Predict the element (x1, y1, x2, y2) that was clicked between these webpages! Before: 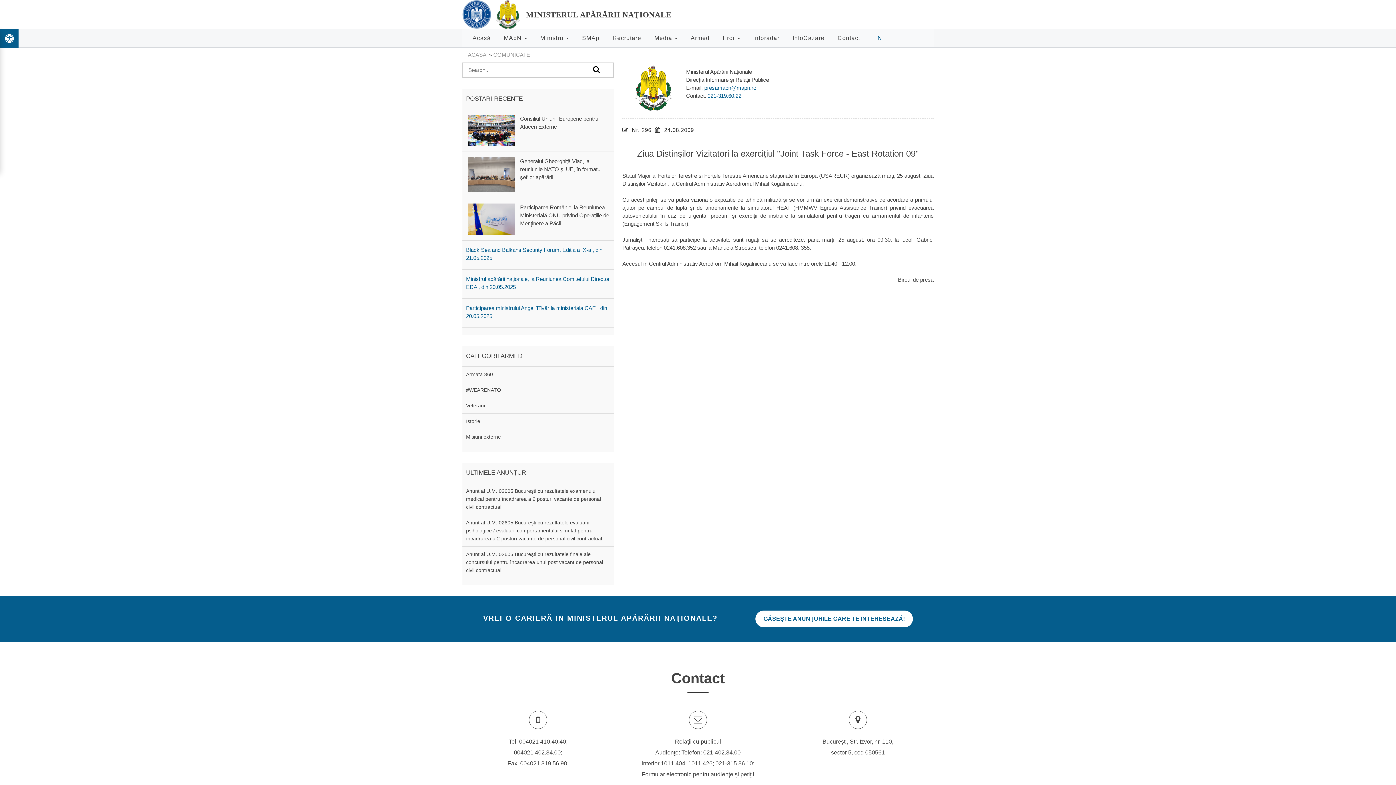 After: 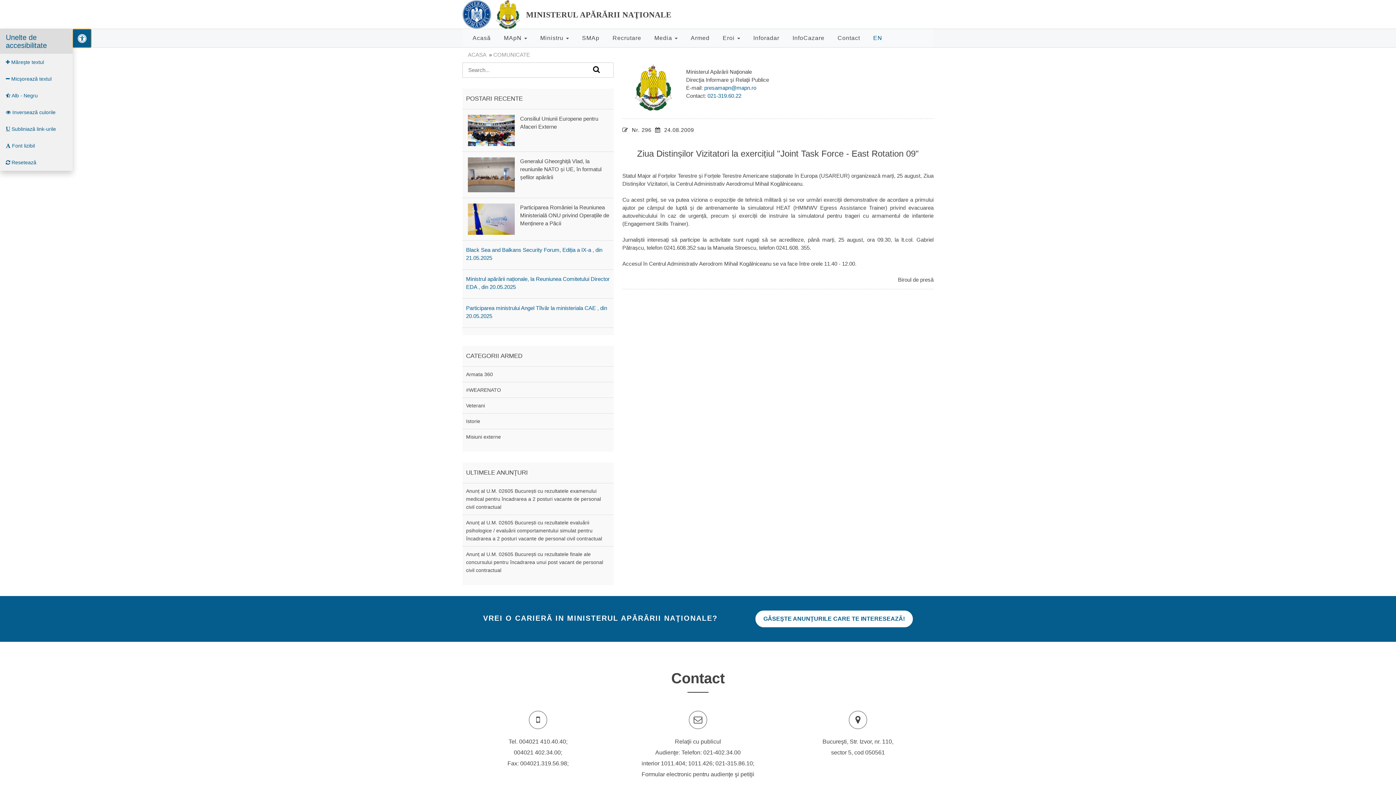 Action: bbox: (0, 29, 18, 47)